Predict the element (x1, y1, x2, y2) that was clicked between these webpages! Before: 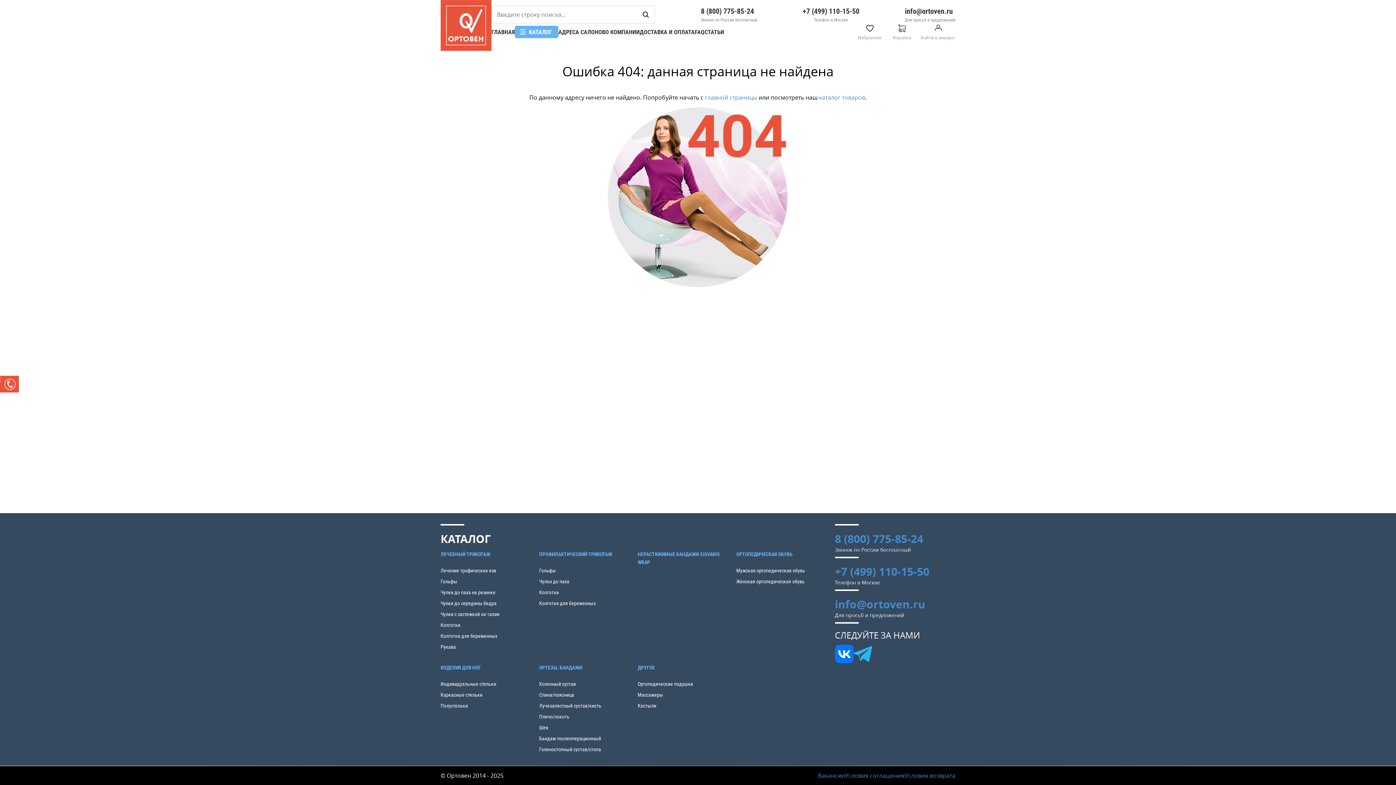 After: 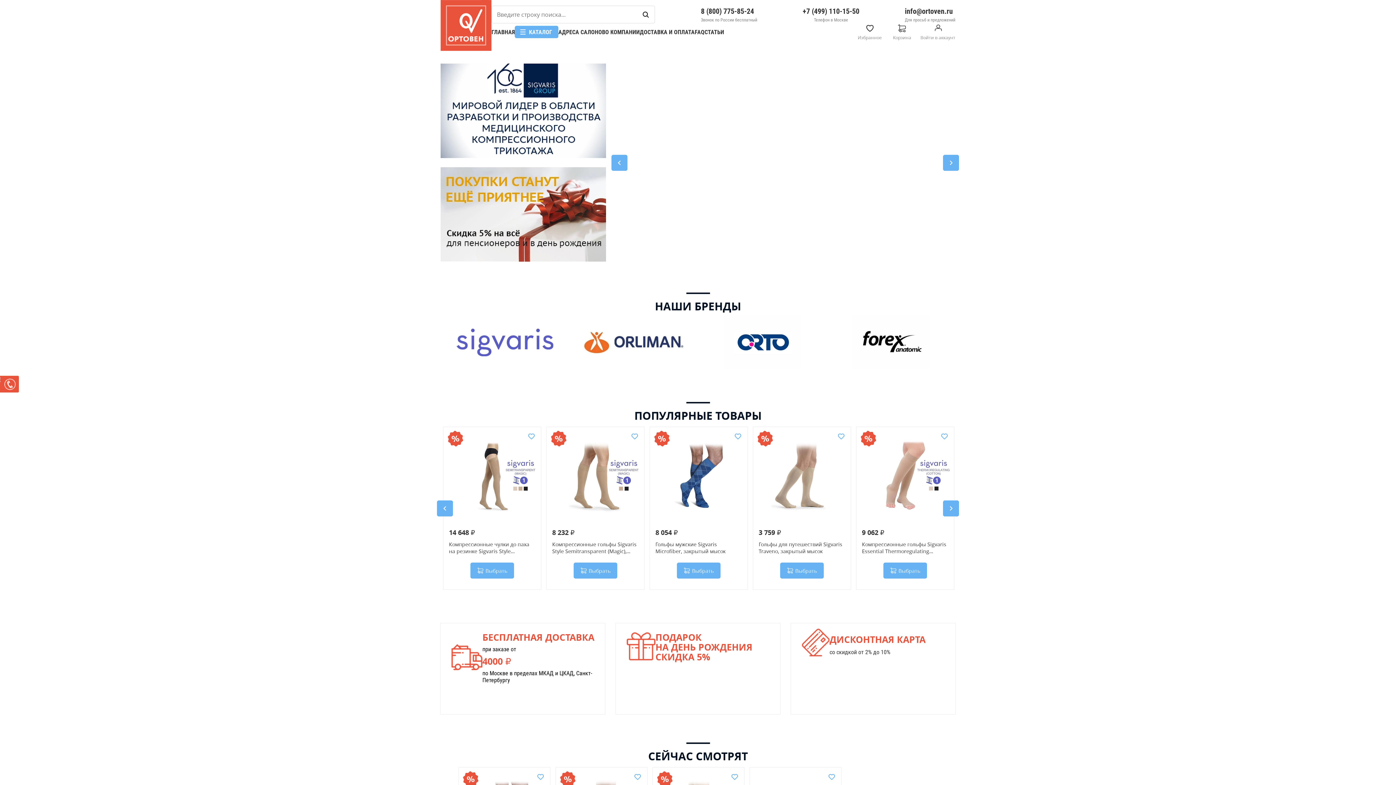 Action: bbox: (491, 28, 514, 35) label: ГЛАВНАЯ